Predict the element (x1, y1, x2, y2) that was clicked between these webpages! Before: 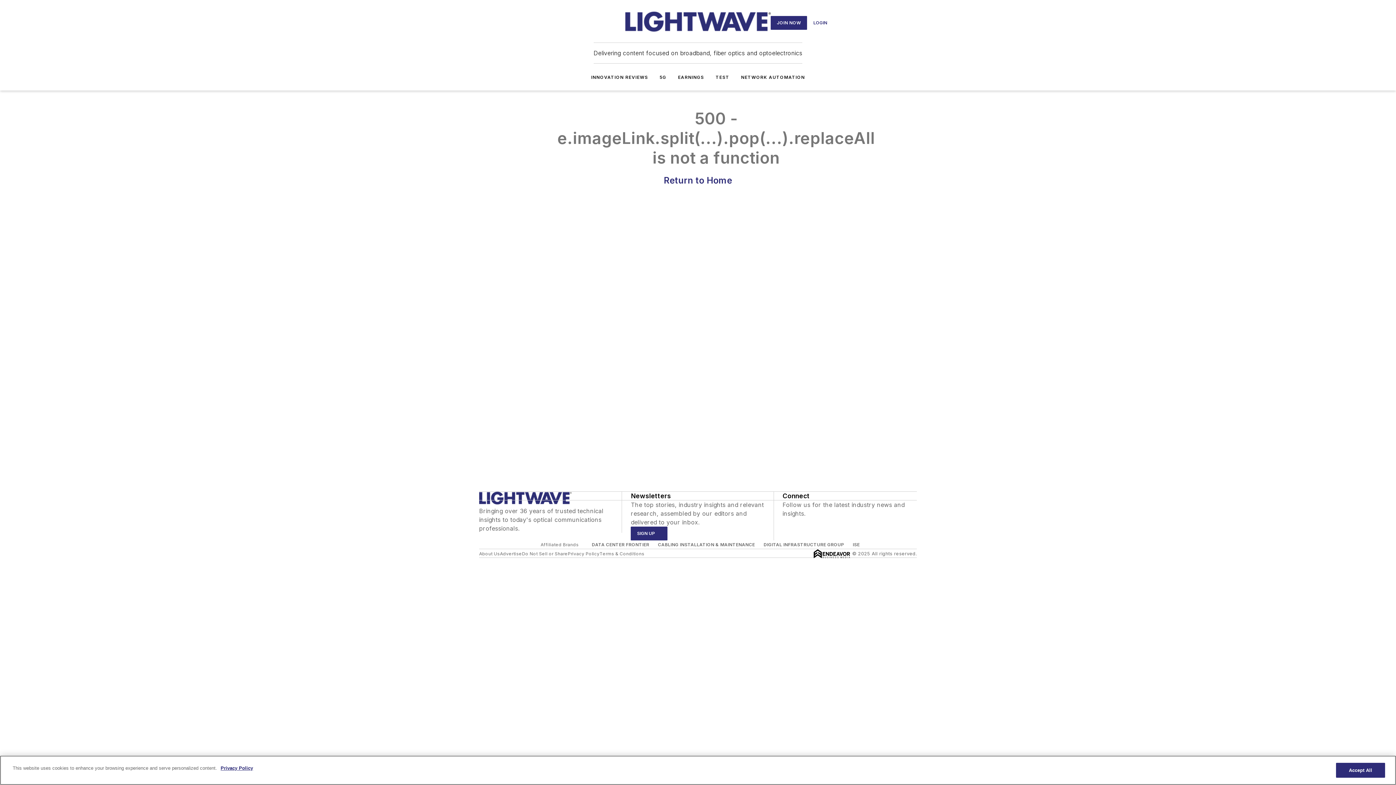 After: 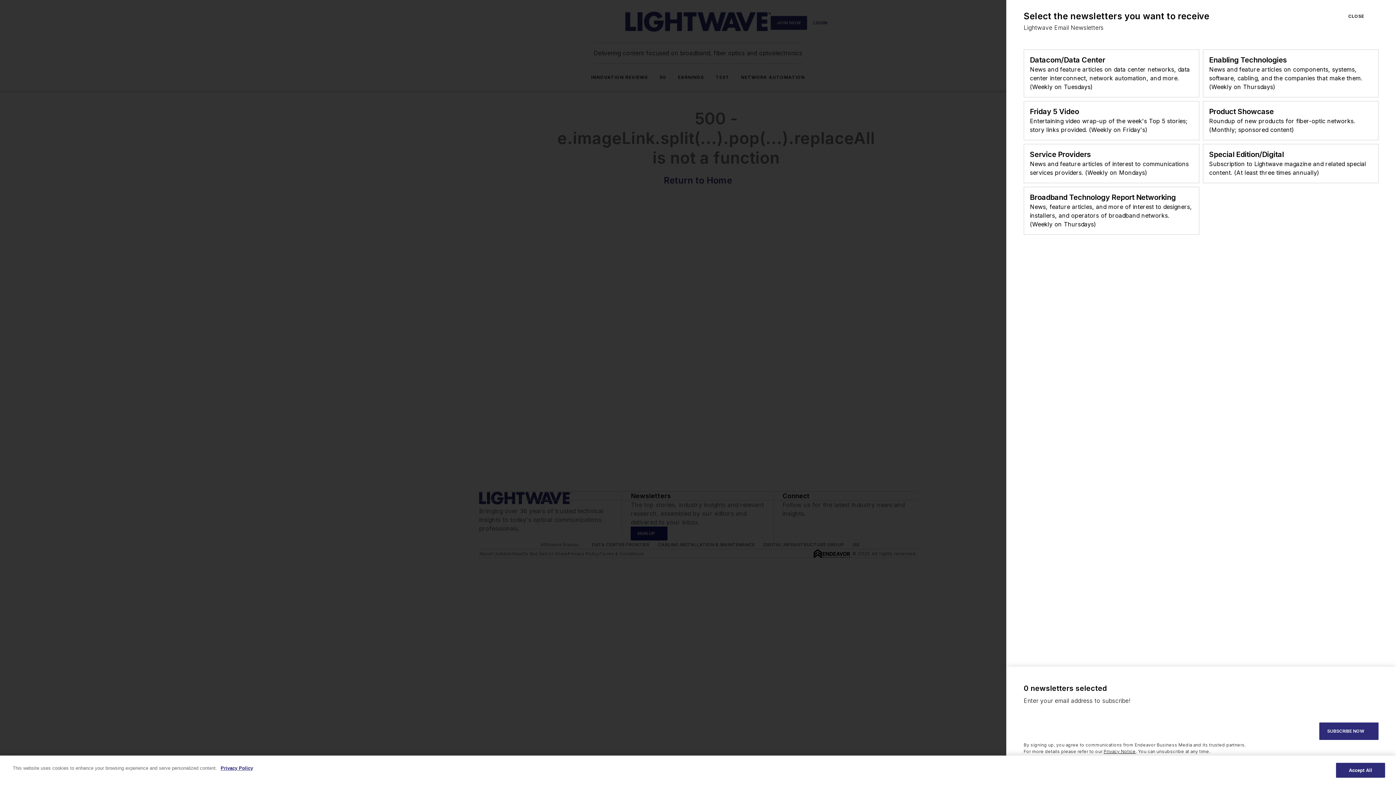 Action: label: SIGN UP bbox: (631, 526, 667, 540)